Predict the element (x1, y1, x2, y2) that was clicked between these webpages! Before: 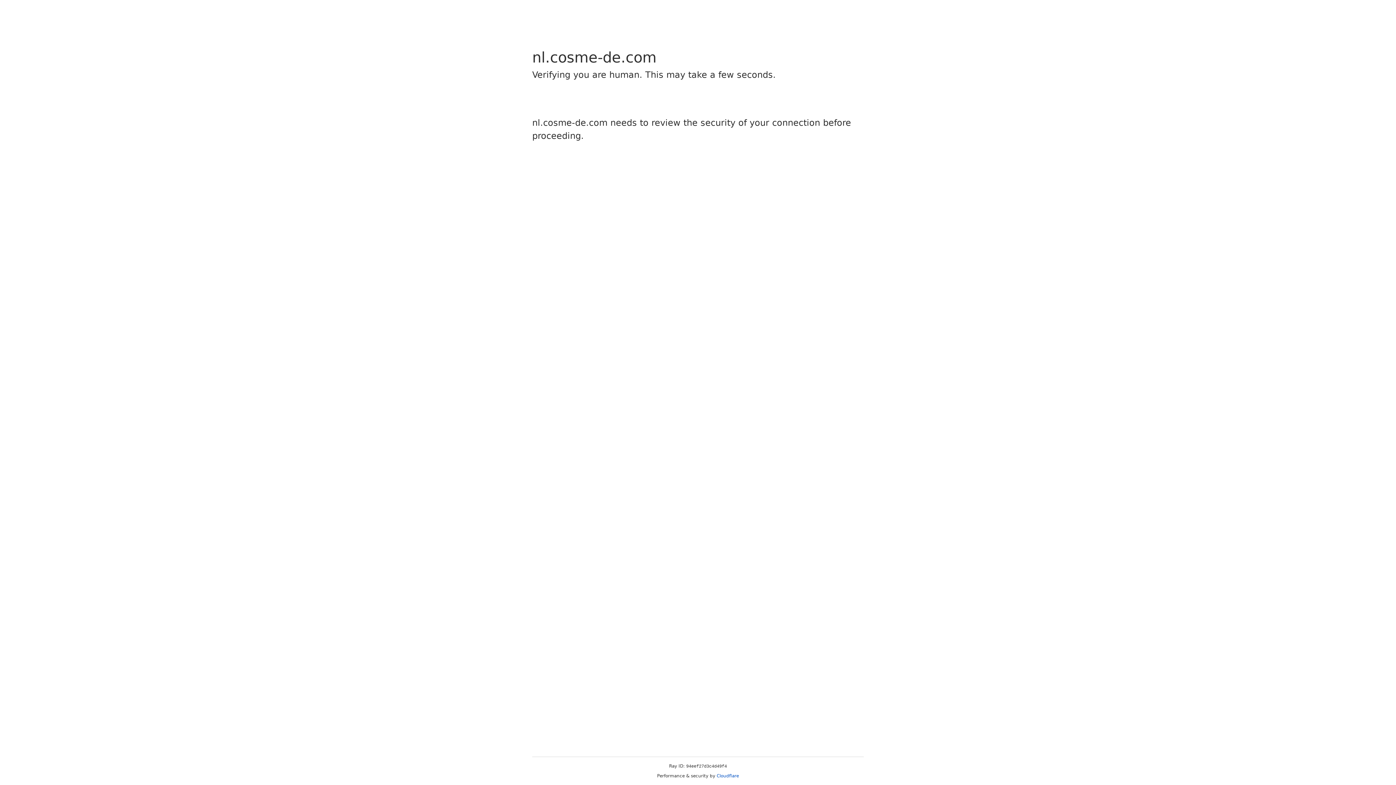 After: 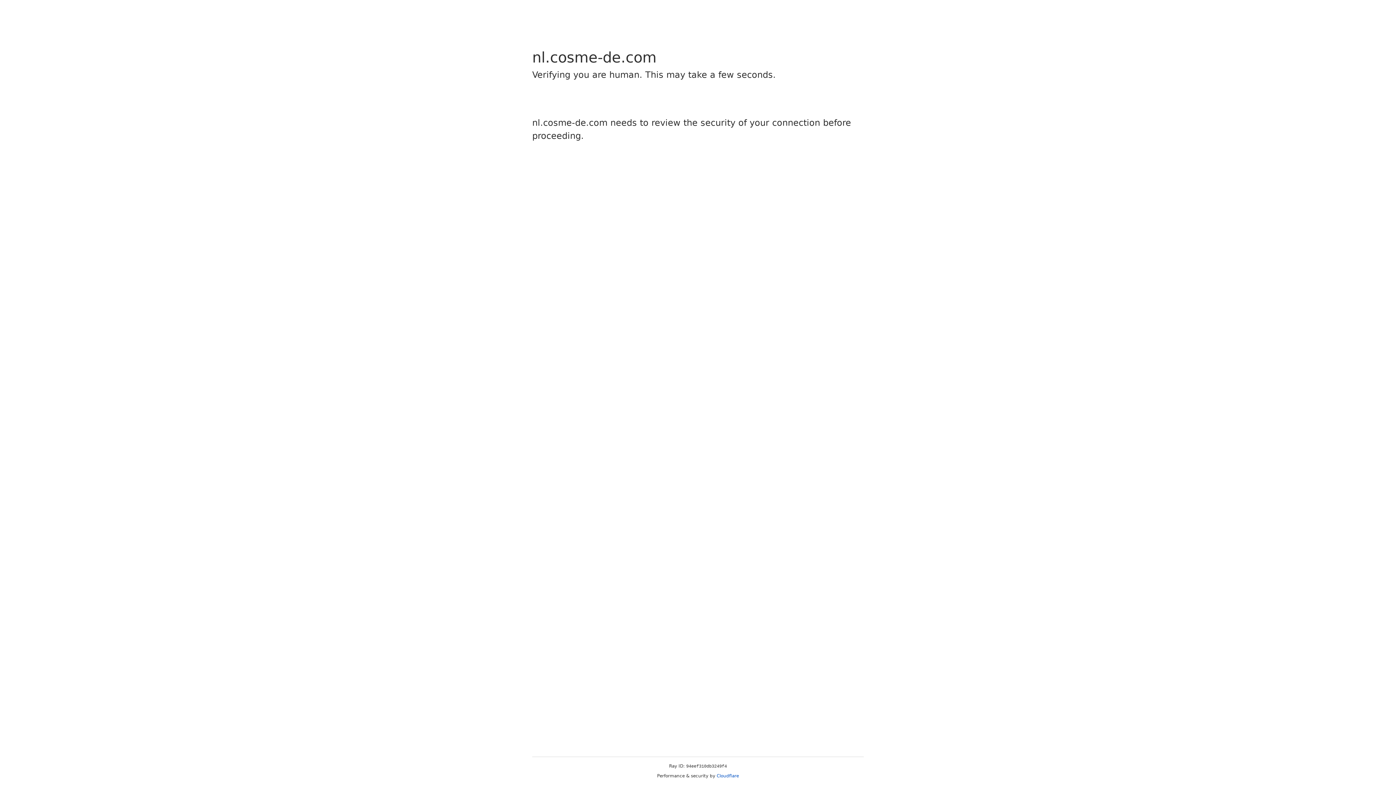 Action: bbox: (716, 773, 739, 778) label: Cloudflare